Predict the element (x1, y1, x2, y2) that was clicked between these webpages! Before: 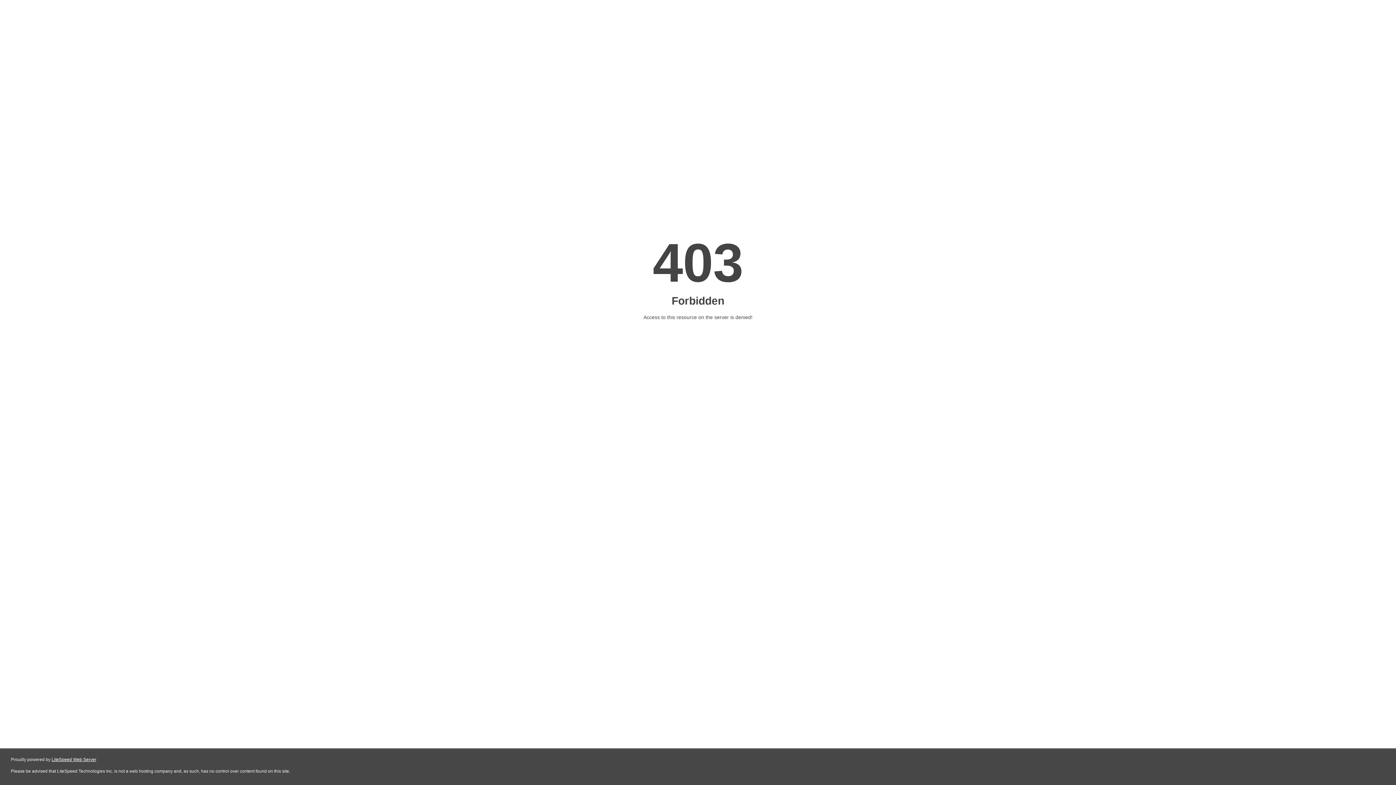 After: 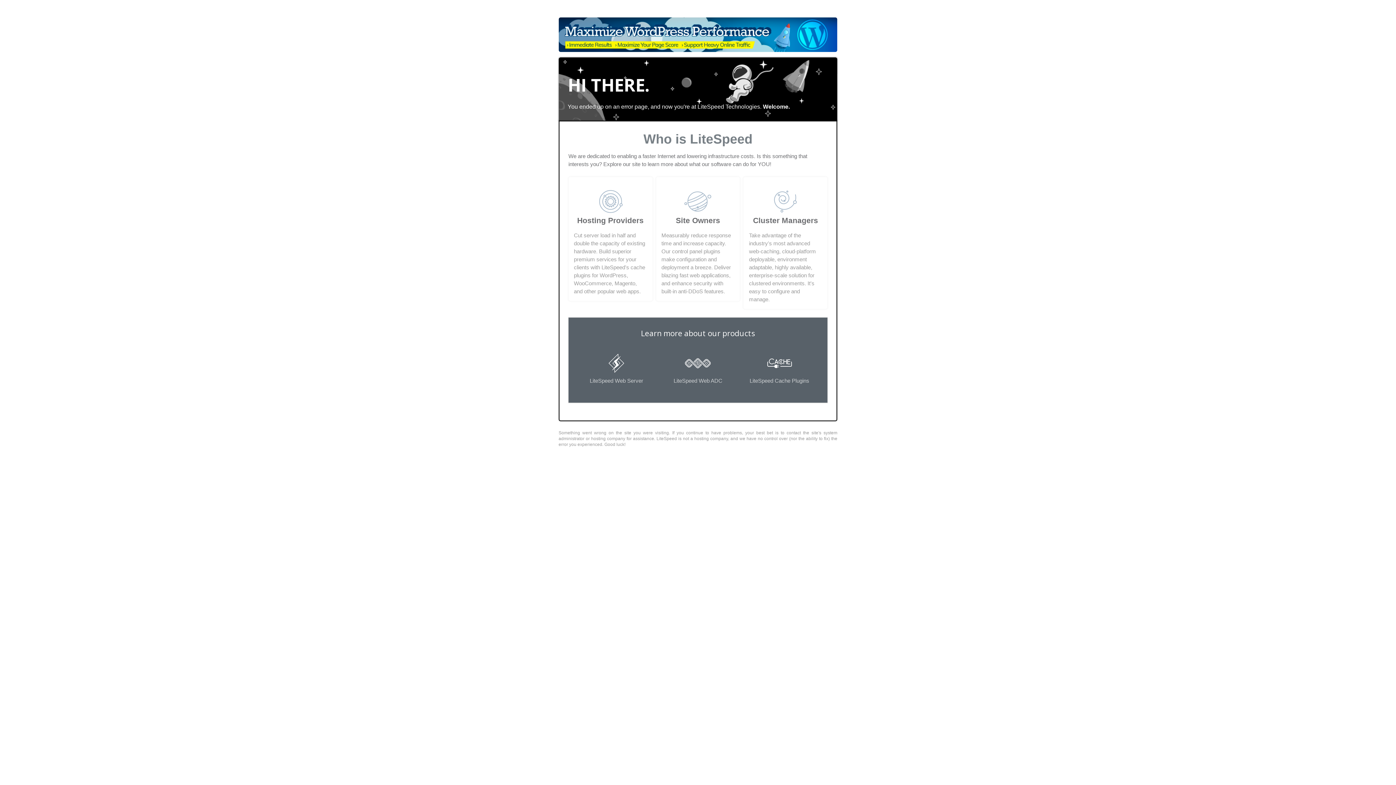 Action: label: LiteSpeed Web Server bbox: (51, 757, 96, 762)